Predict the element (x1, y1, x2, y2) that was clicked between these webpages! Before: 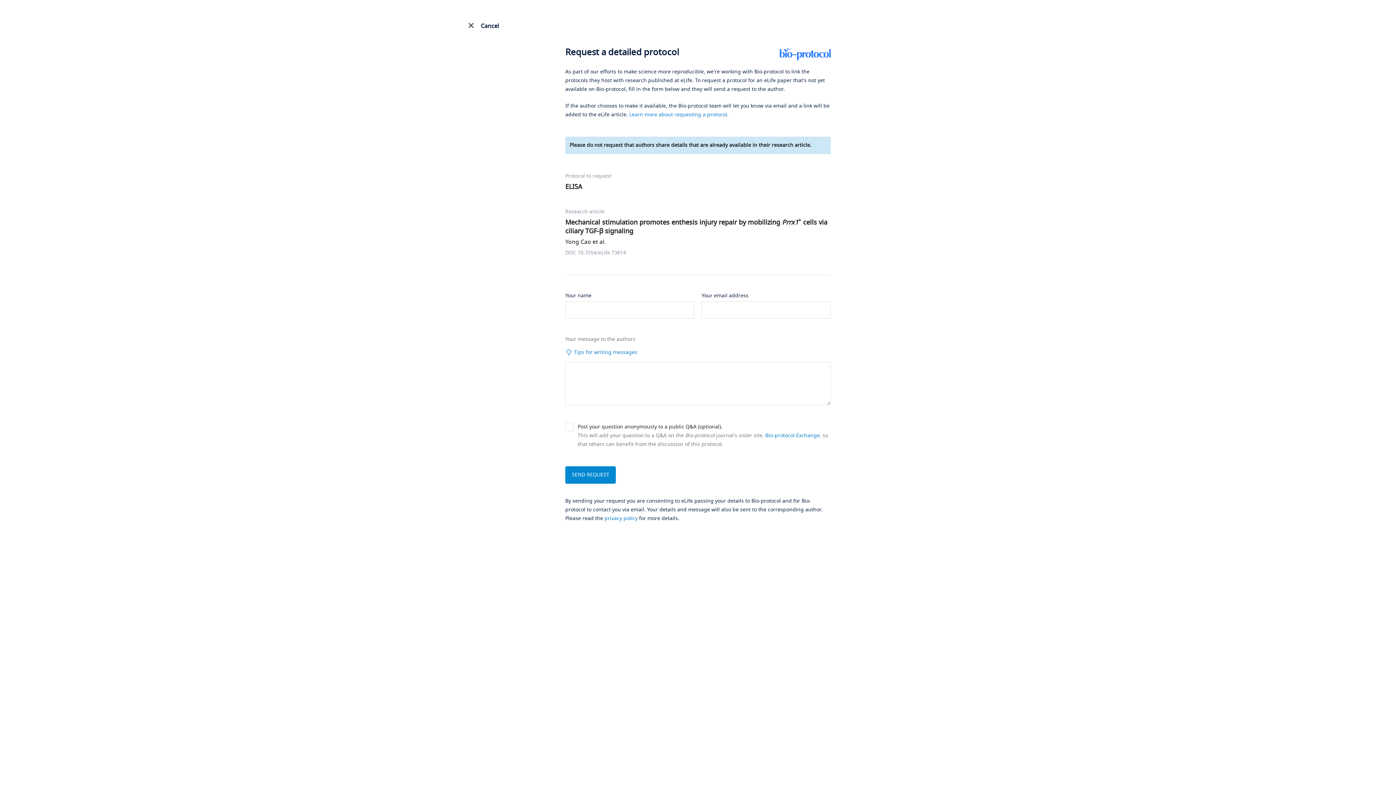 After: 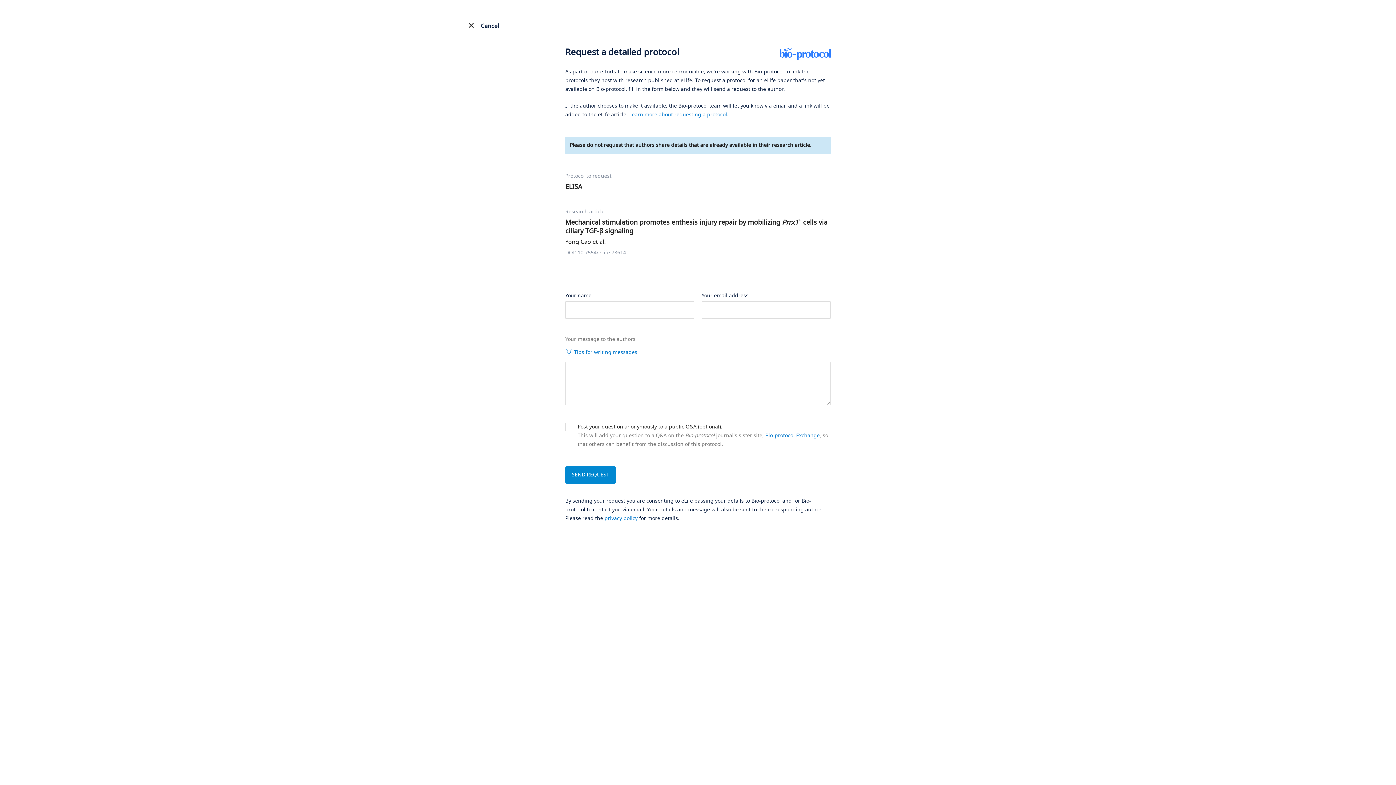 Action: bbox: (780, 48, 830, 60)